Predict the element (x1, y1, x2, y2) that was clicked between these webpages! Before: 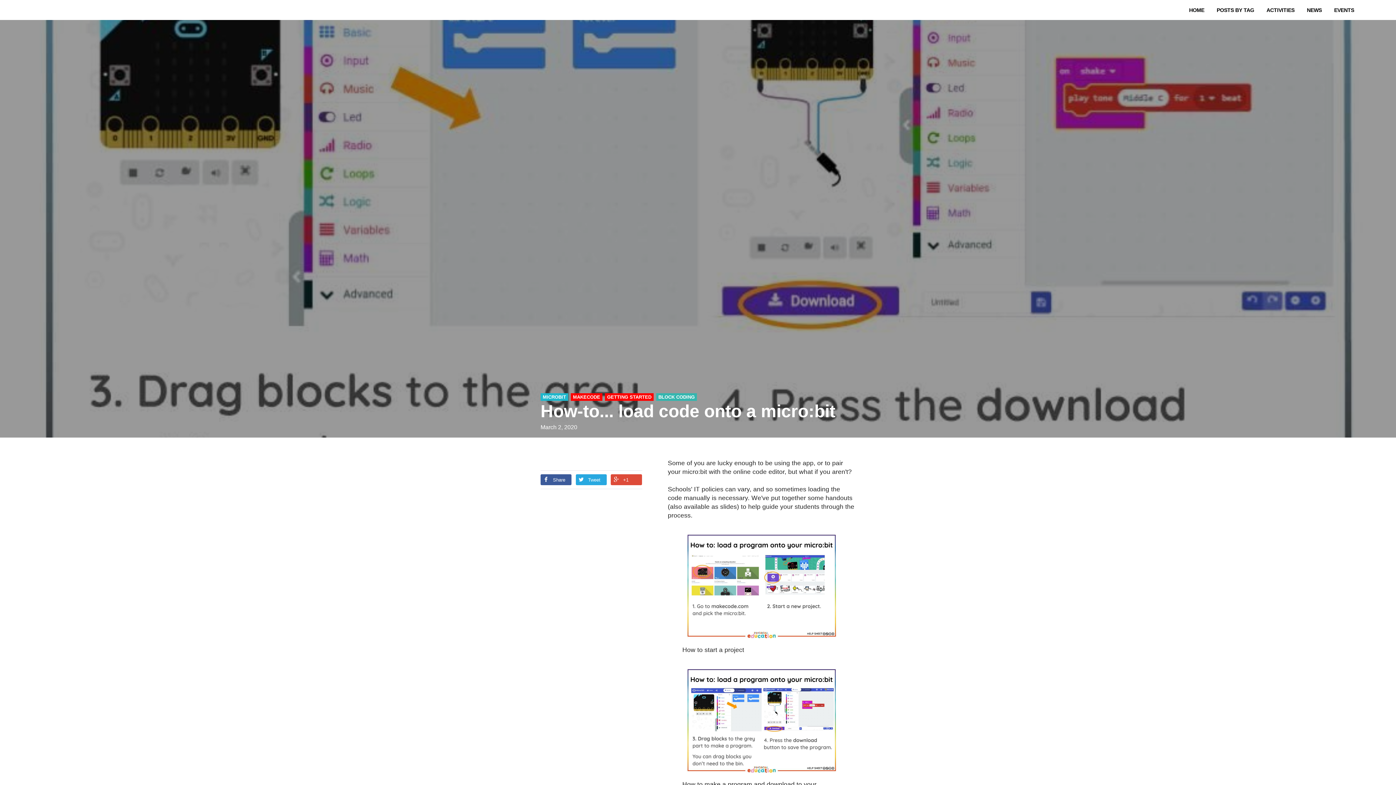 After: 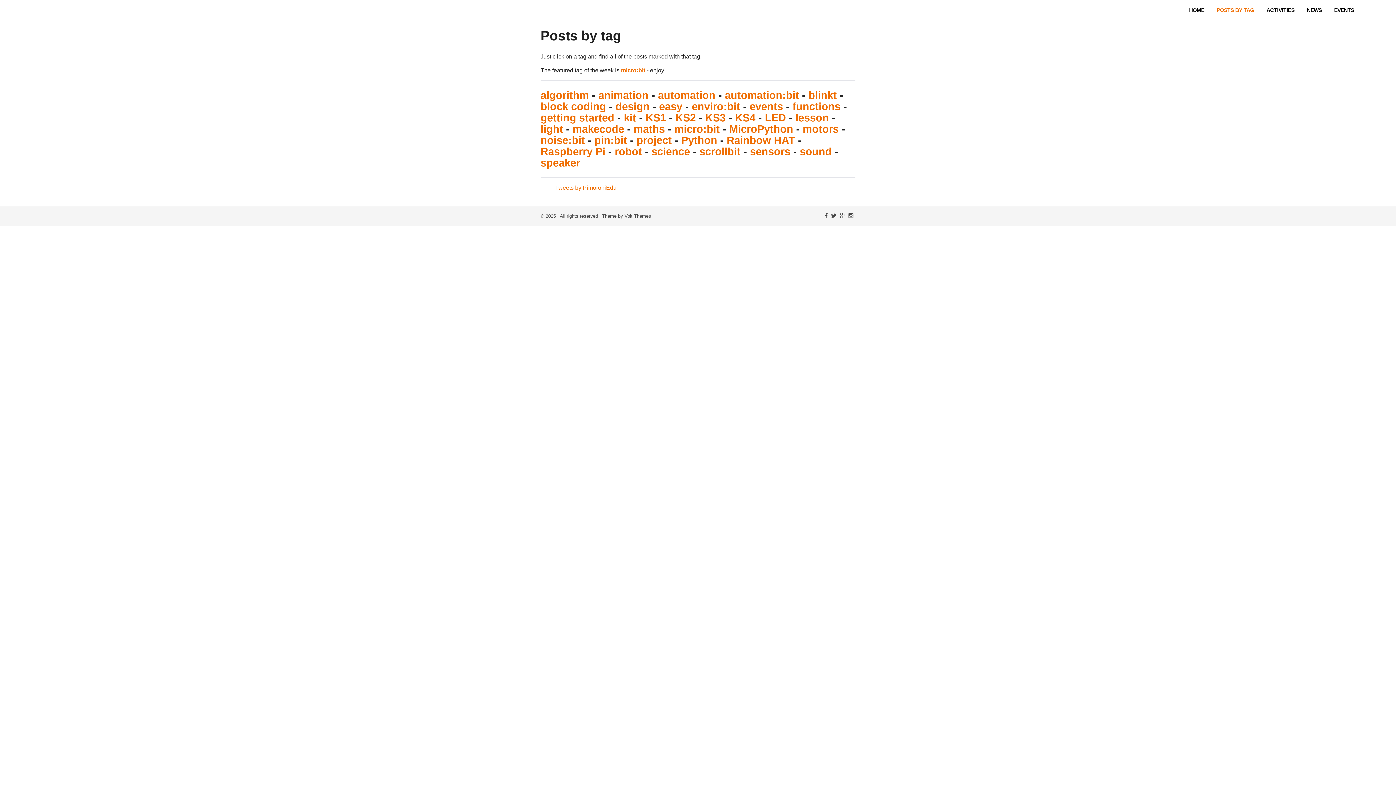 Action: bbox: (1217, 7, 1254, 13) label: POSTS BY TAG